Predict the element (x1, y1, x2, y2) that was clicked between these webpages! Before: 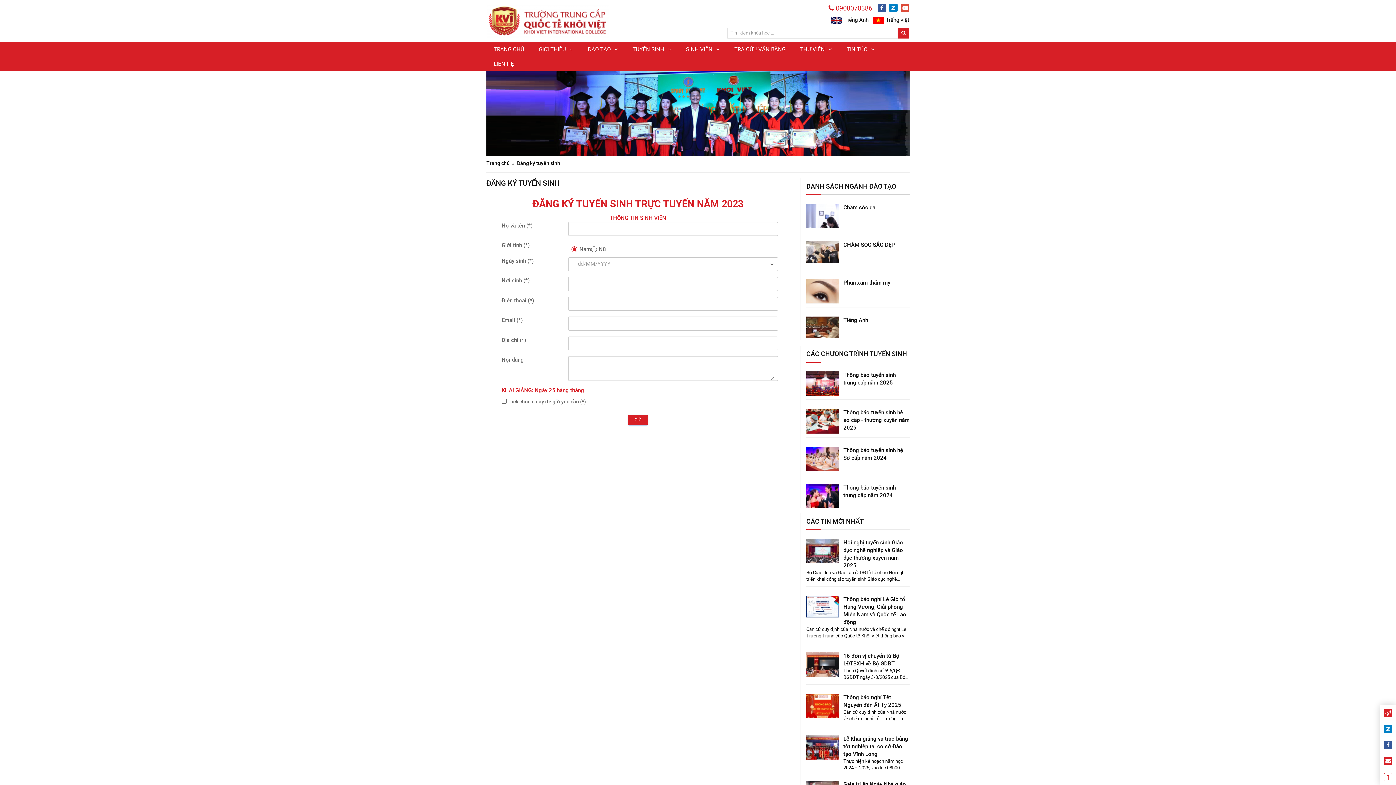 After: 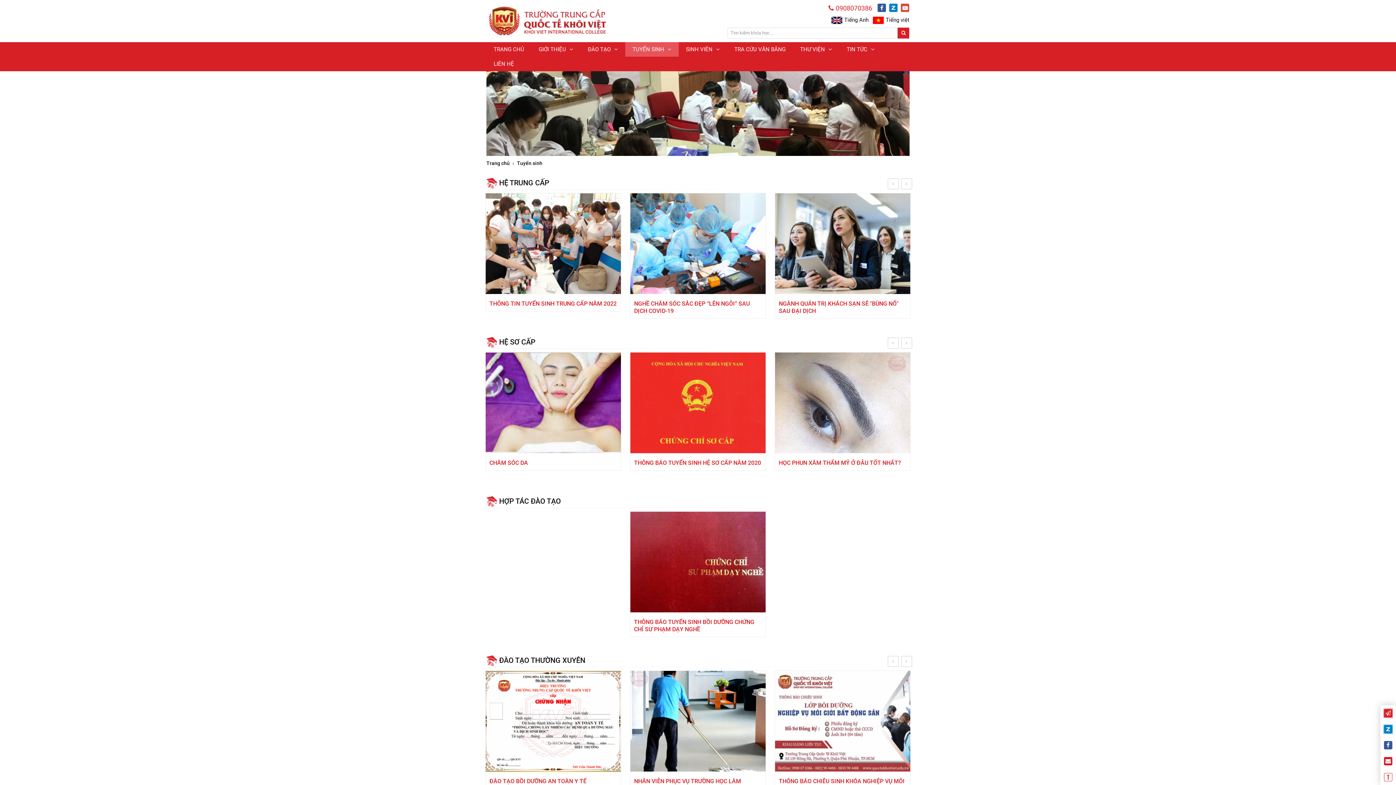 Action: label: TUYỂN SINH bbox: (625, 42, 678, 56)